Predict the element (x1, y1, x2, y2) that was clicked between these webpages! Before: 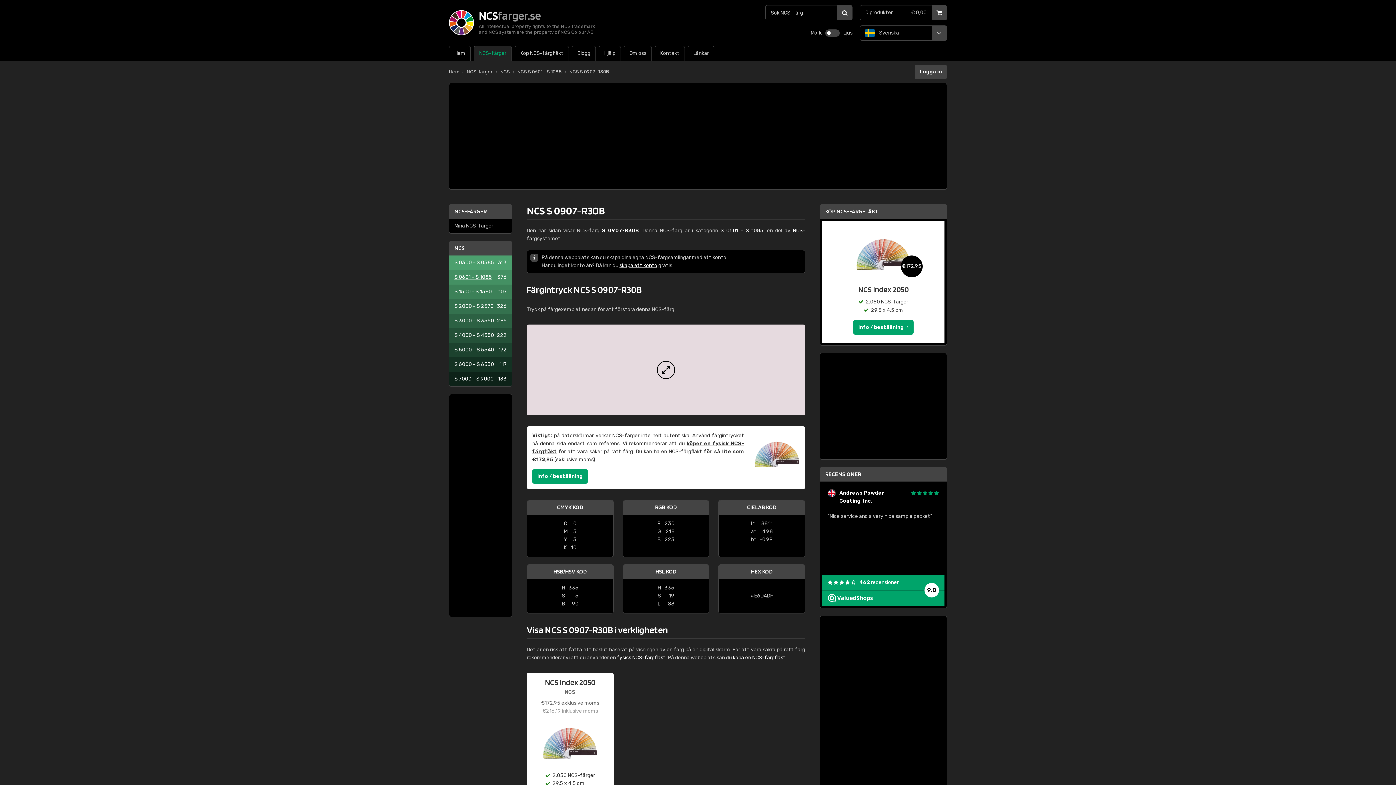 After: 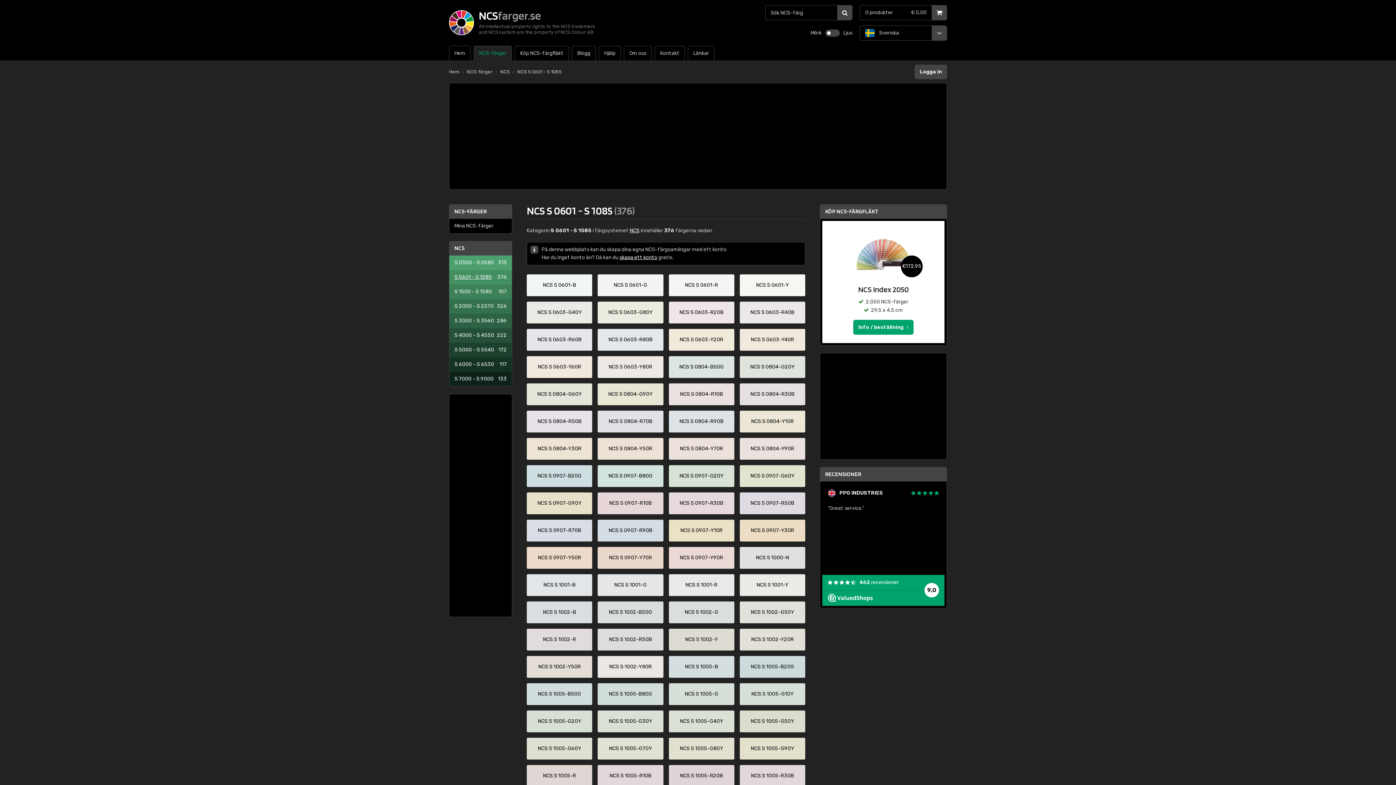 Action: bbox: (449, 270, 512, 284) label: S 0601 - S 1085
376